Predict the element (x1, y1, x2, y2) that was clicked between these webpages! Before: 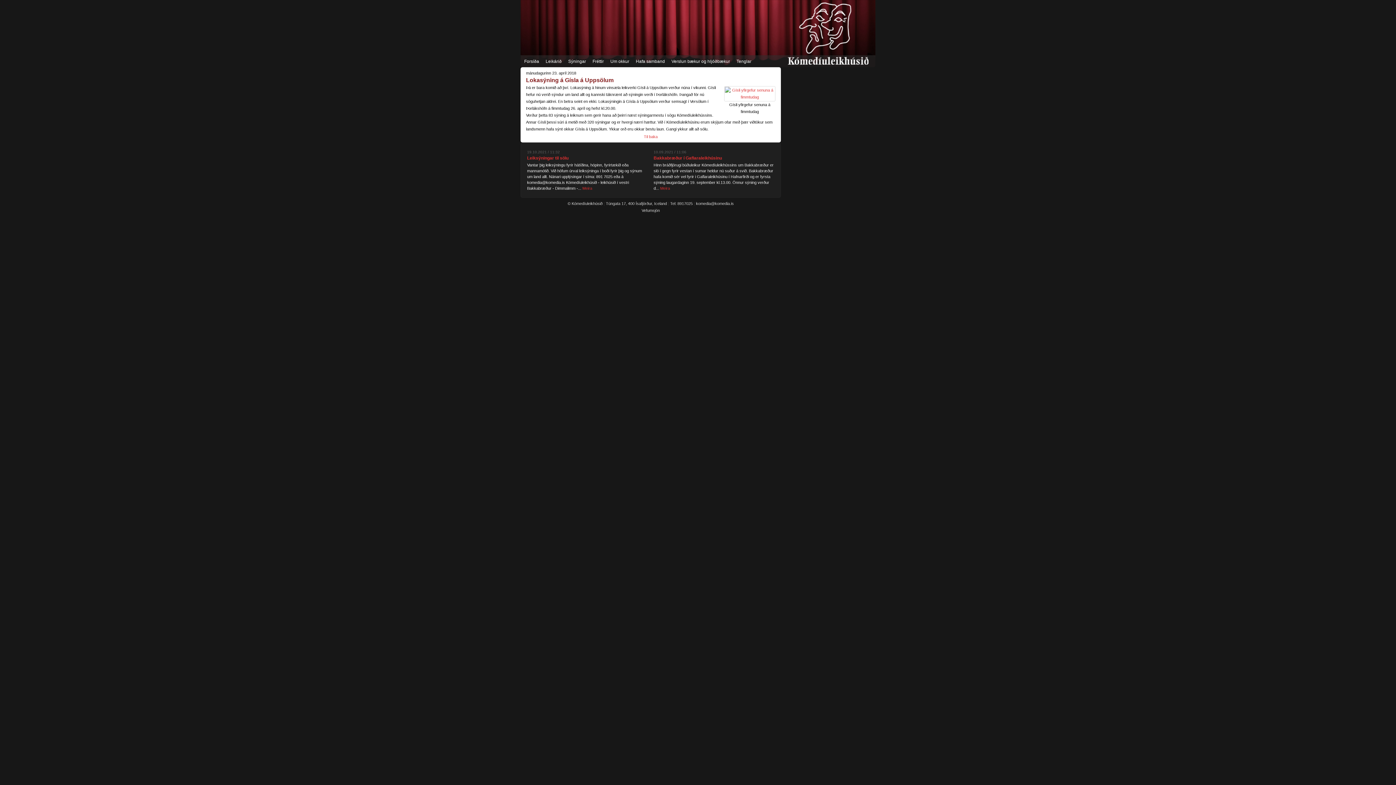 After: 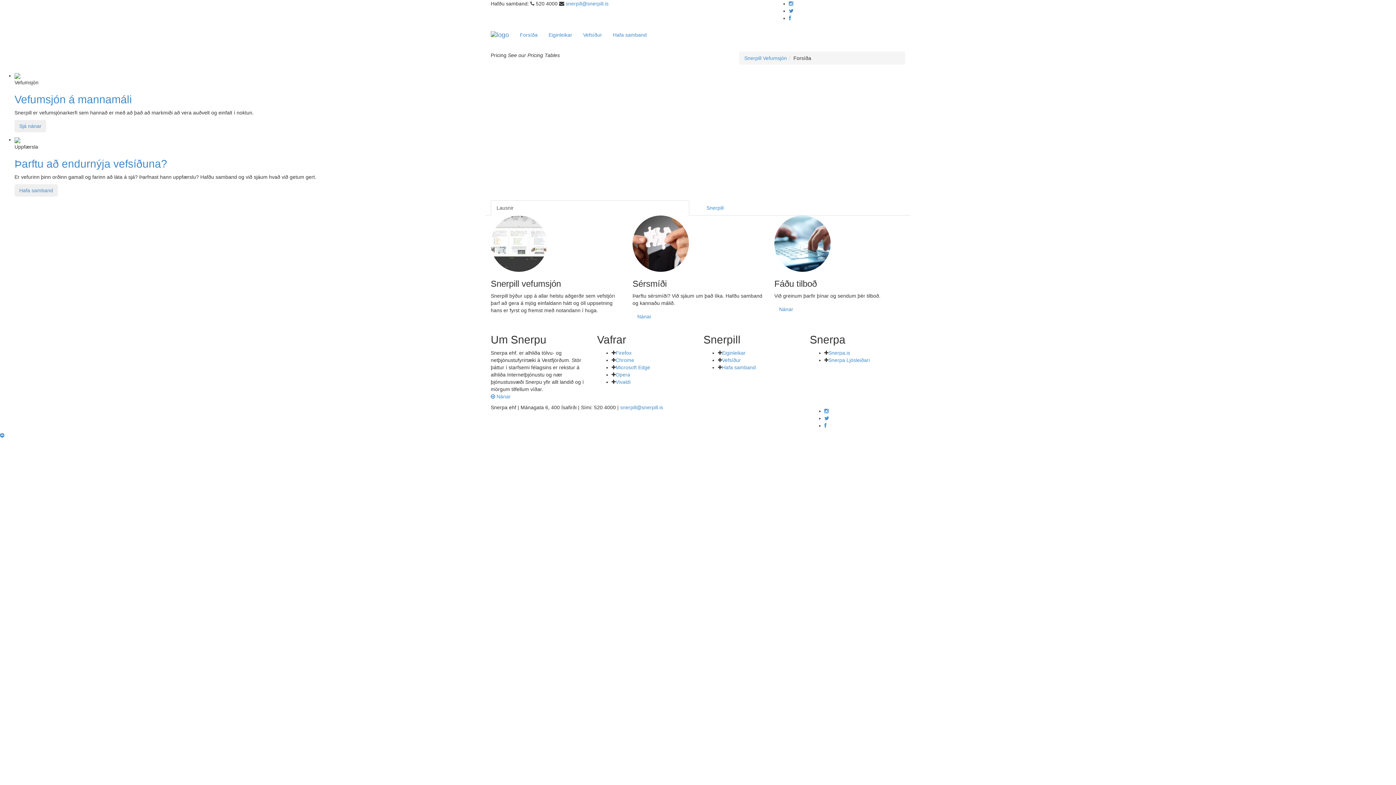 Action: label: Vefumsjón bbox: (641, 208, 660, 212)